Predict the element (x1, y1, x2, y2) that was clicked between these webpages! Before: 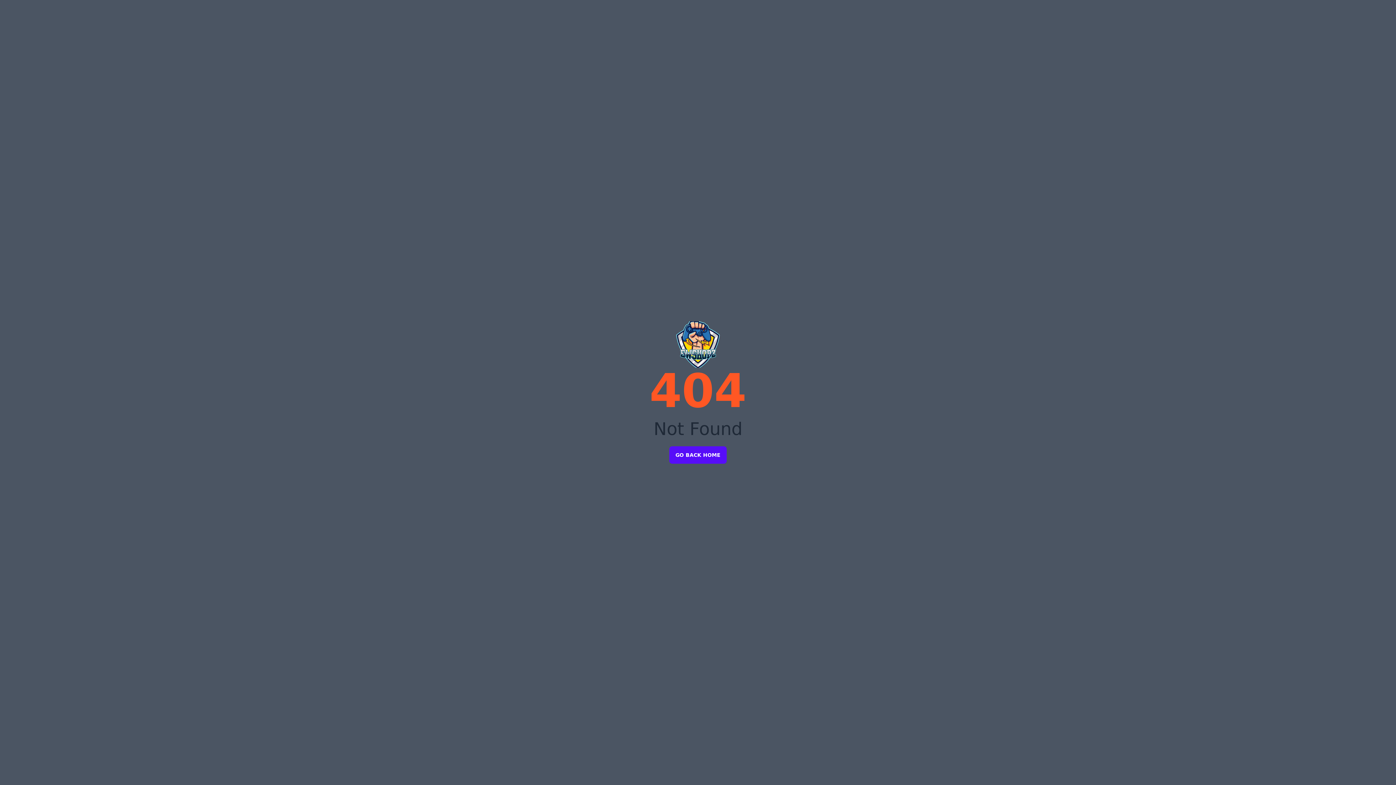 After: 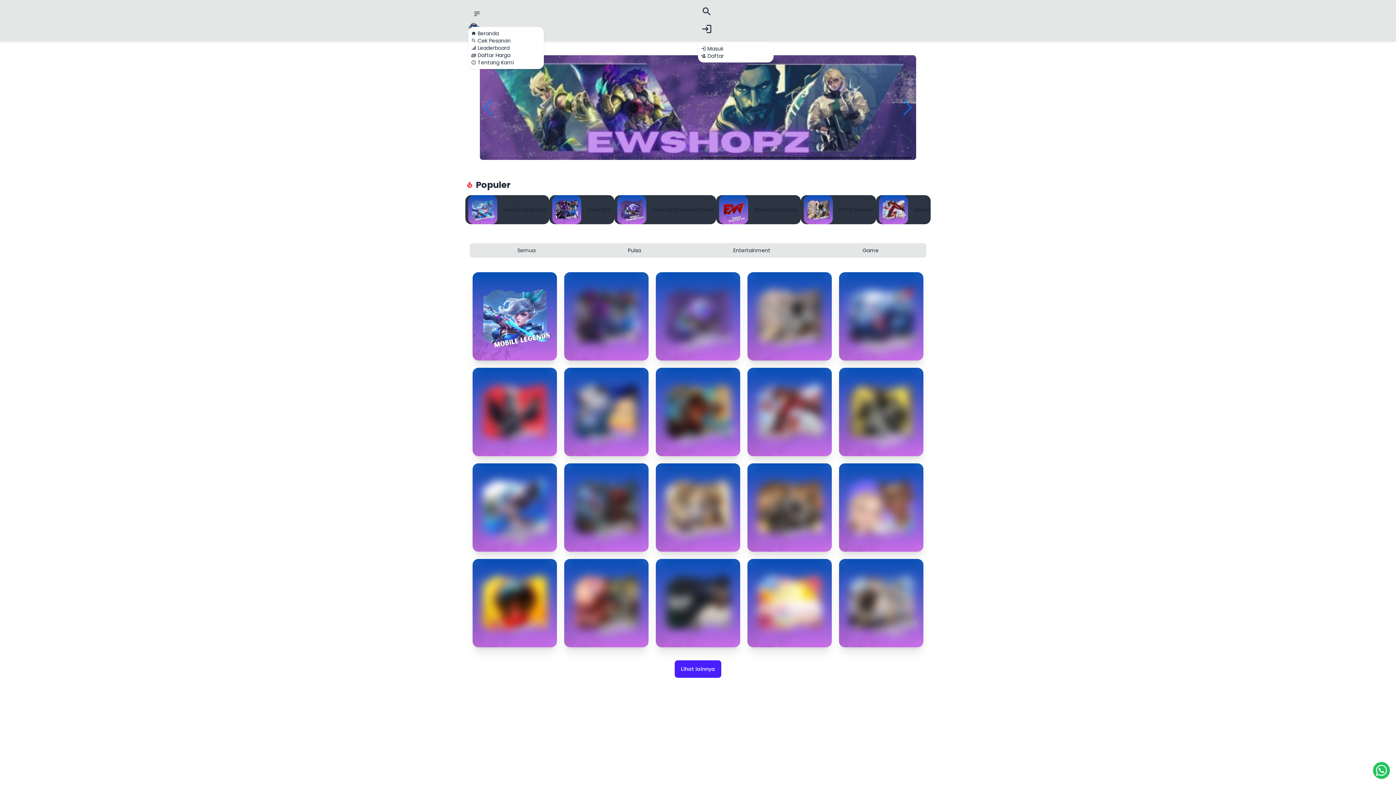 Action: bbox: (669, 446, 726, 464) label: GO BACK HOME